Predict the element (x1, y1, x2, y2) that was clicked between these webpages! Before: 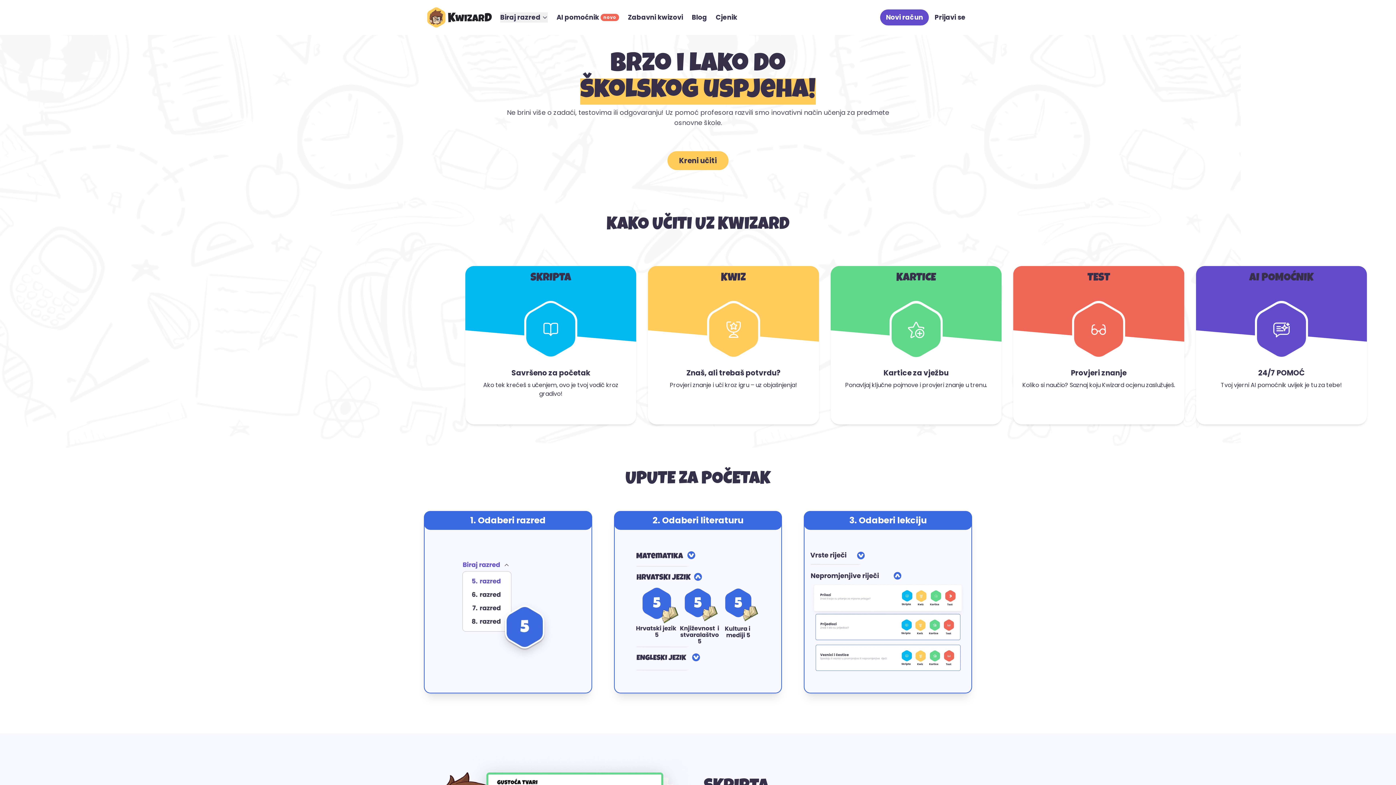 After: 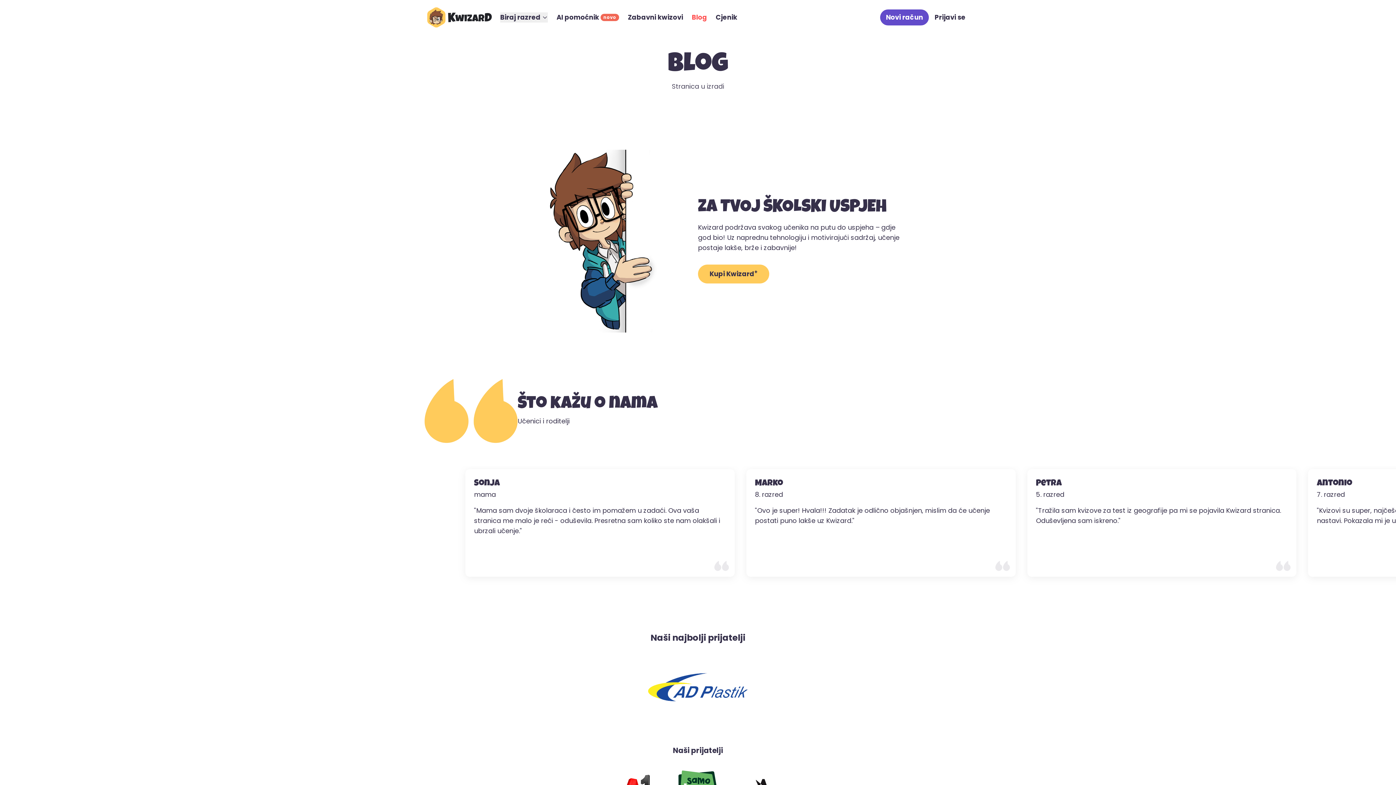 Action: label: Blog bbox: (692, 12, 707, 22)